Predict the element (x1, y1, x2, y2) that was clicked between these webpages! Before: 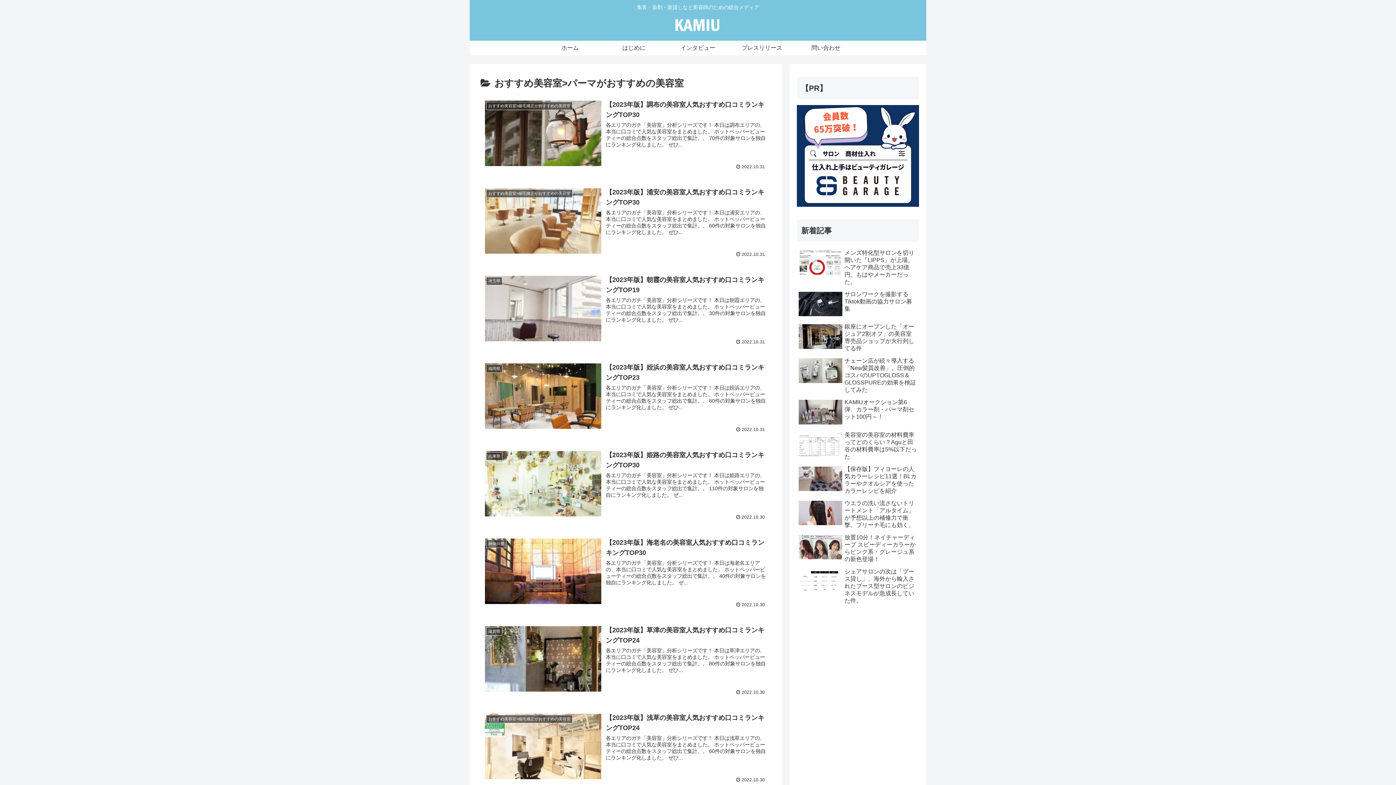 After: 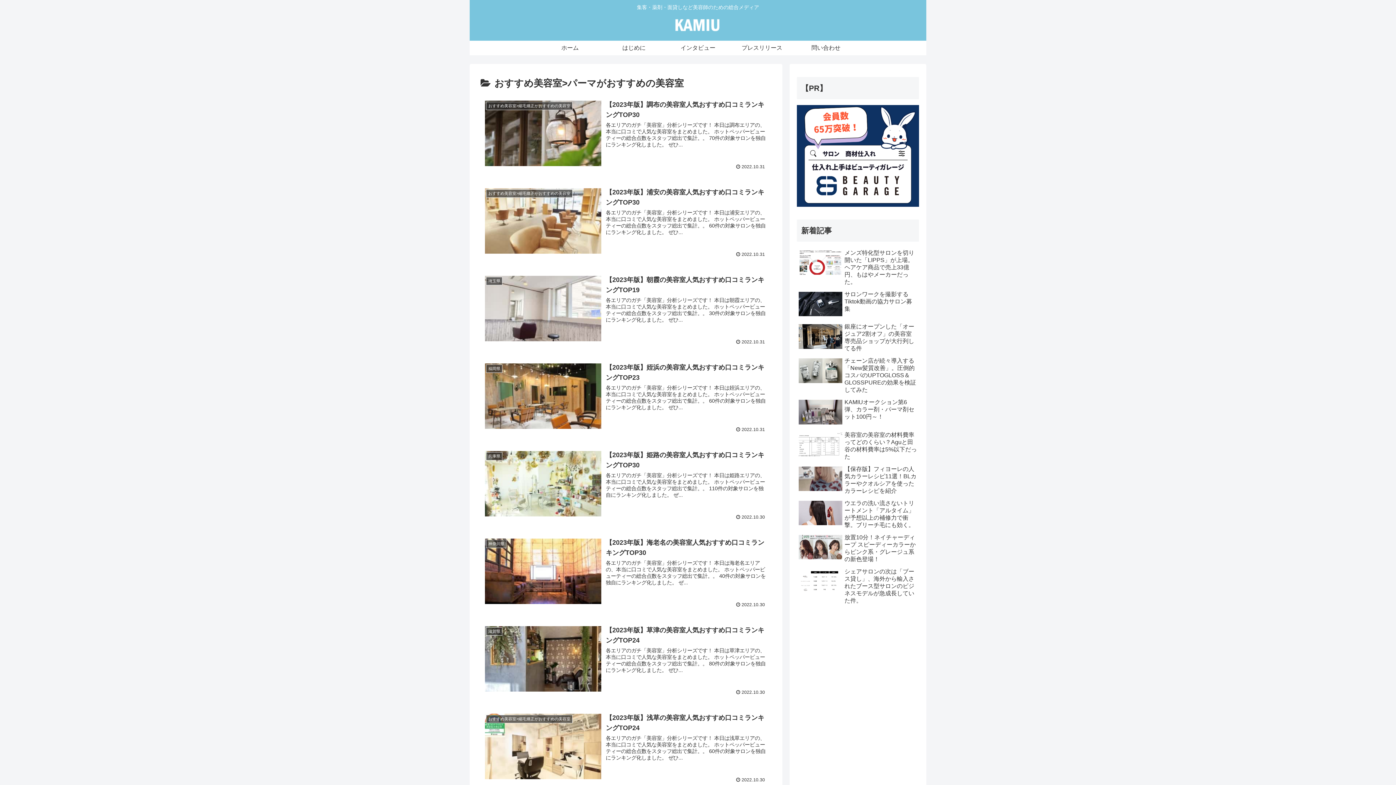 Action: bbox: (797, 201, 919, 208)